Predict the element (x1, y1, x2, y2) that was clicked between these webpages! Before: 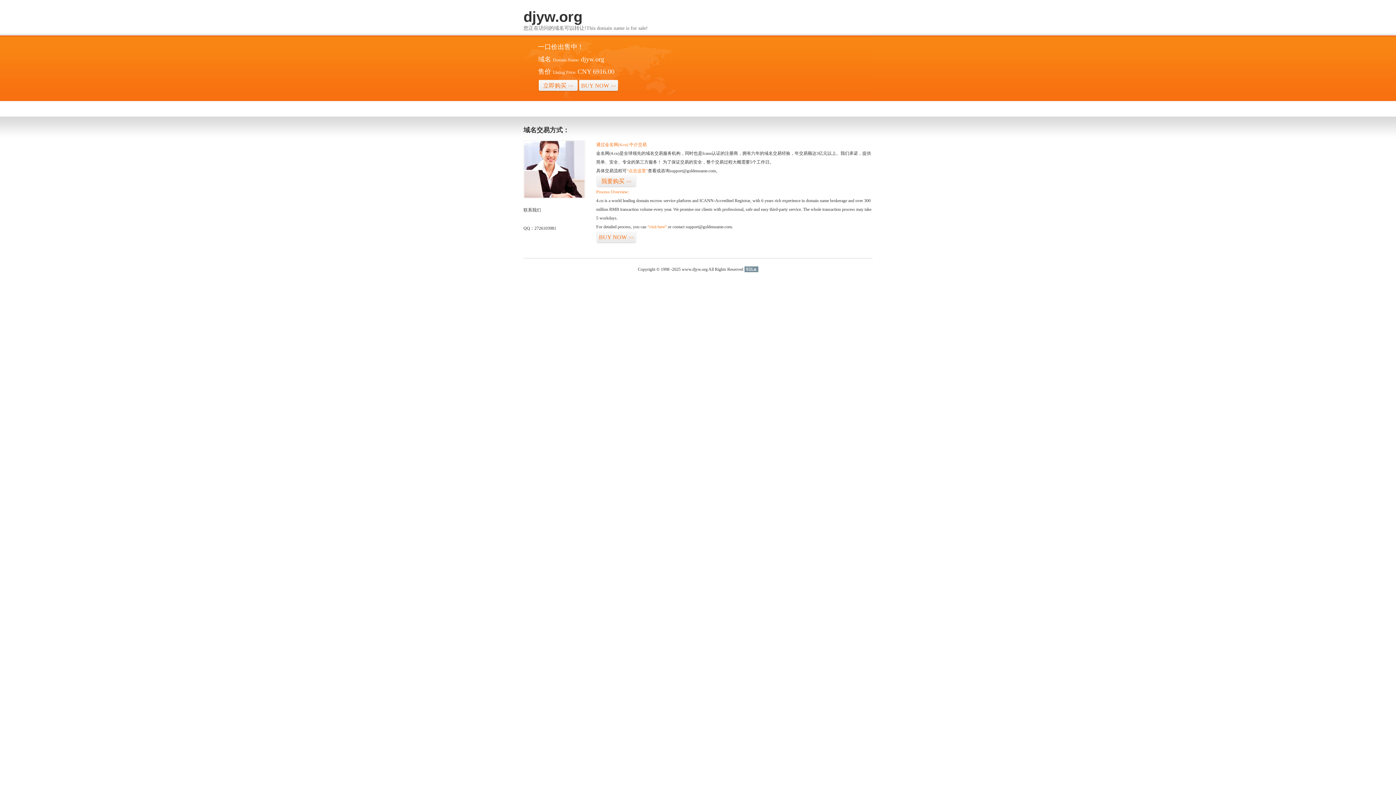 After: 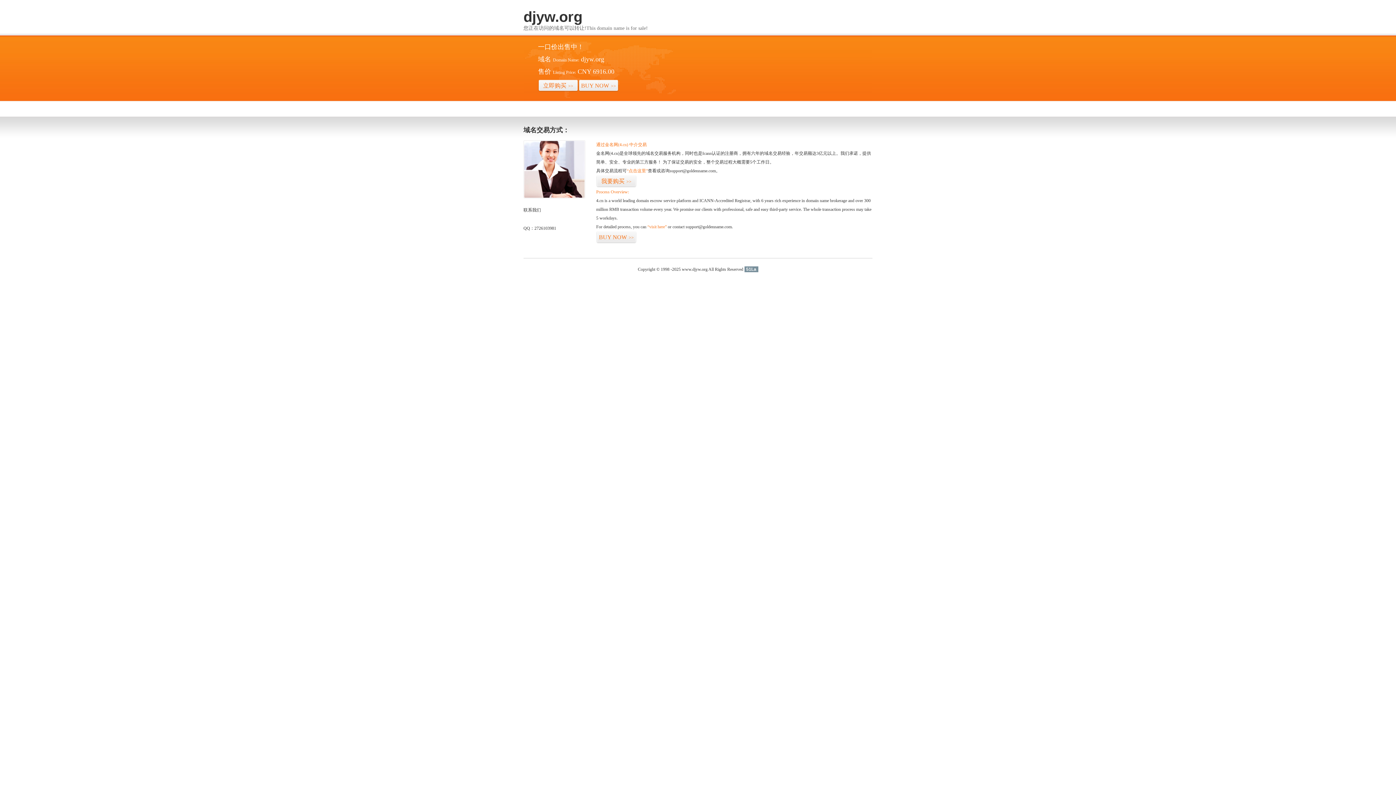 Action: label: 51La bbox: (744, 266, 758, 272)